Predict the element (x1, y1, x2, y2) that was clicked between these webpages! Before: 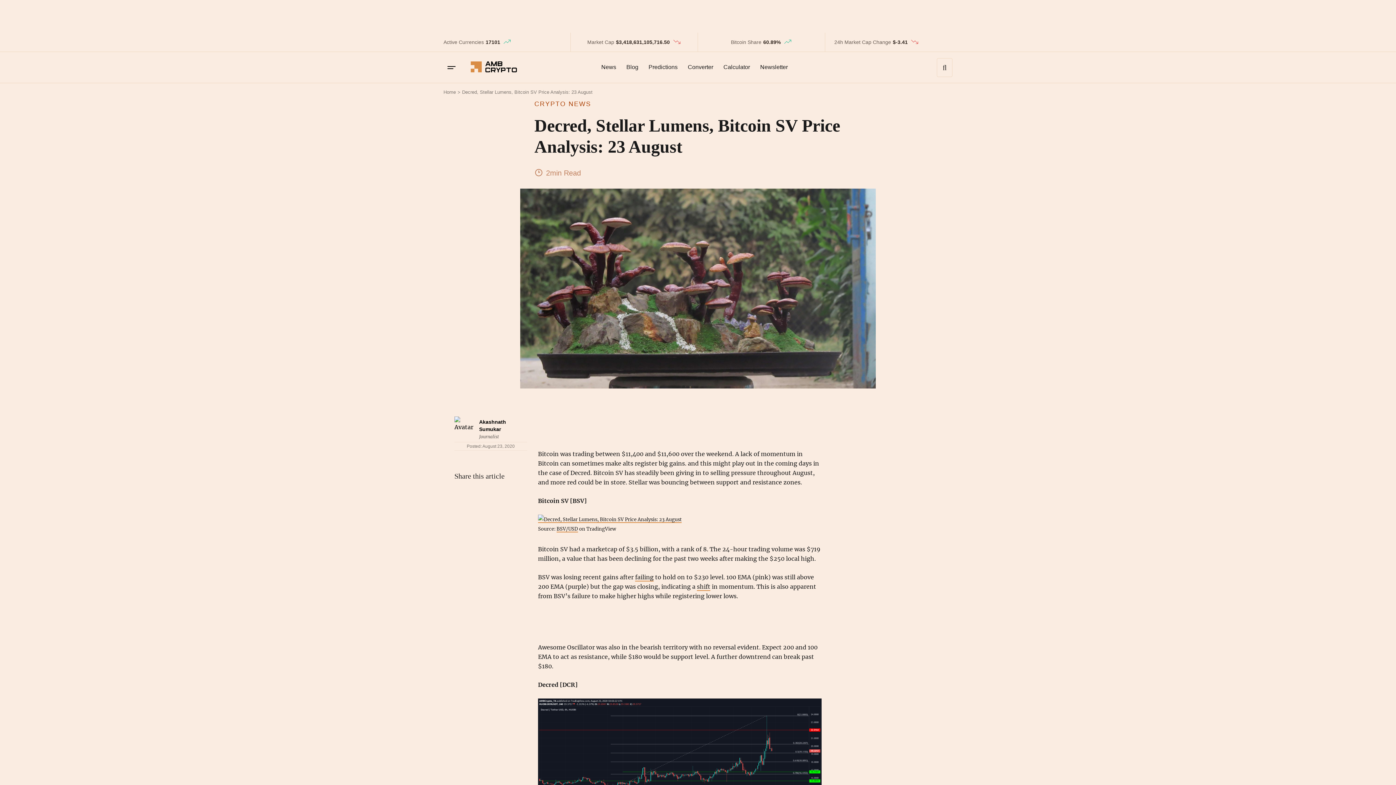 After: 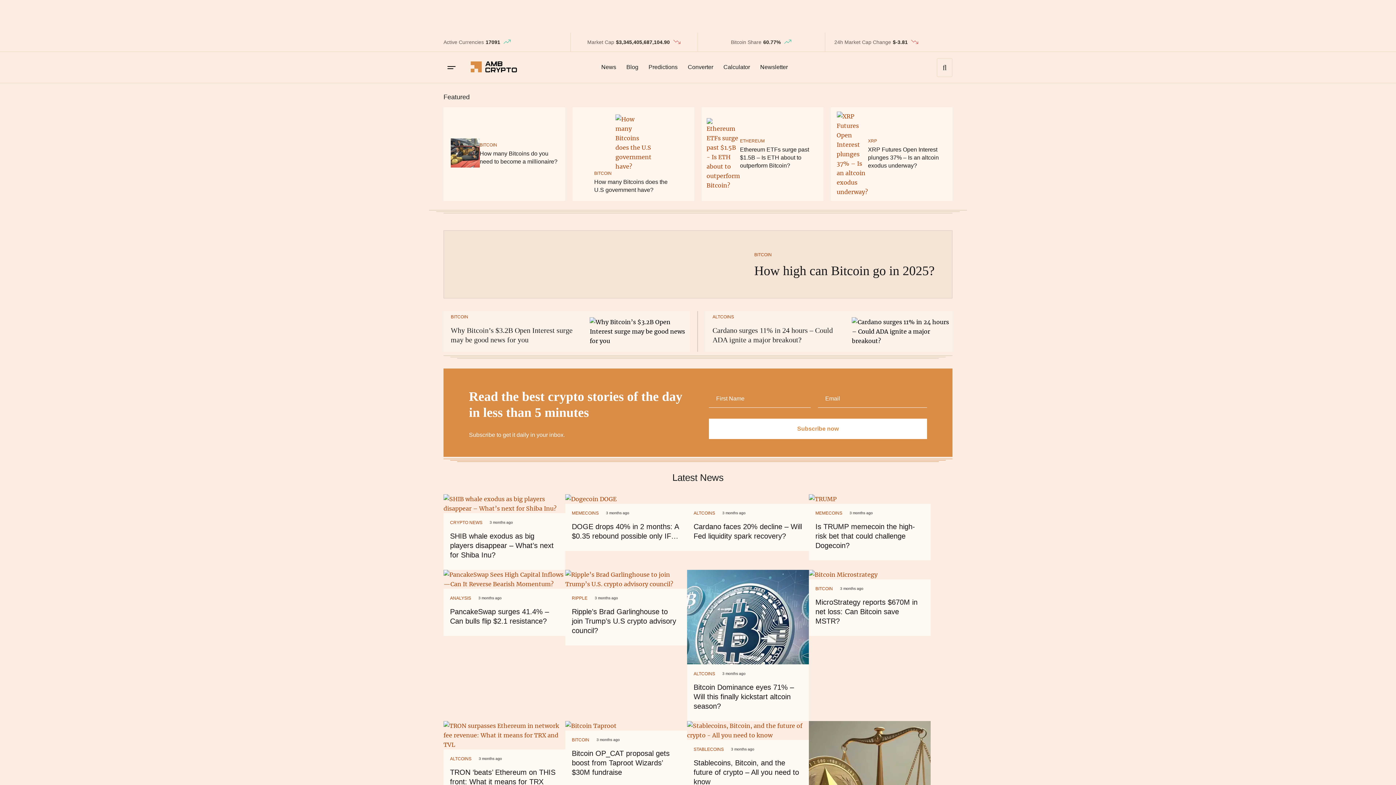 Action: bbox: (470, 66, 517, 73)